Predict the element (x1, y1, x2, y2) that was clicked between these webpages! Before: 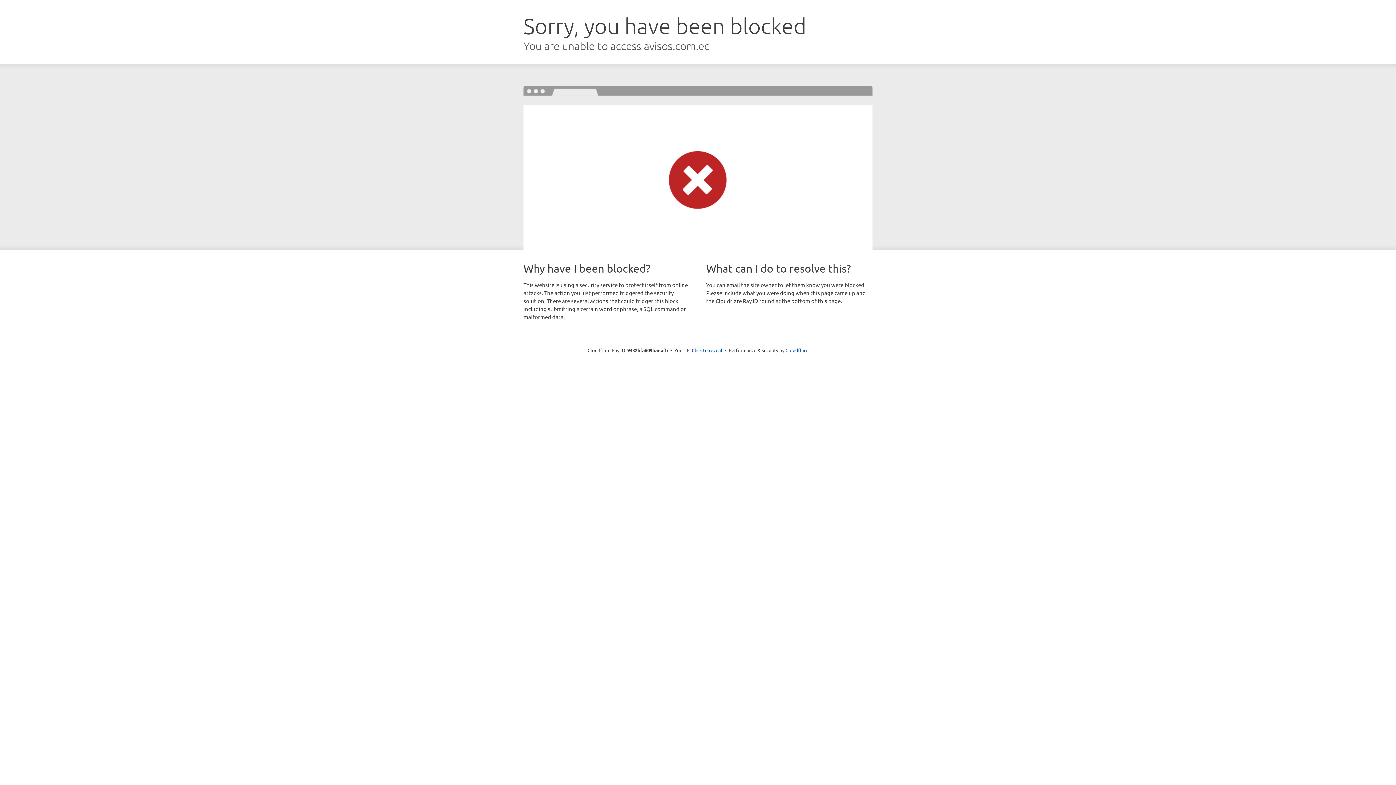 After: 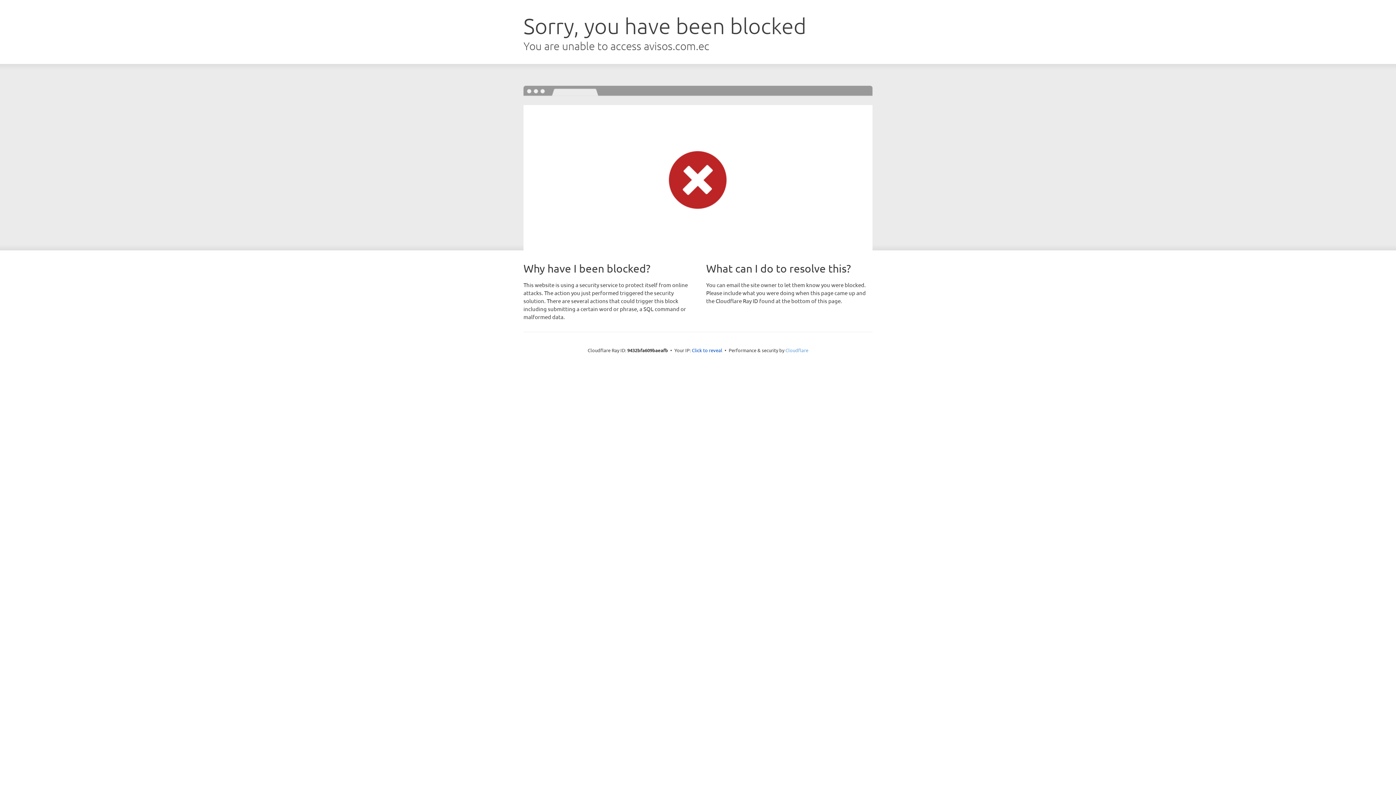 Action: bbox: (785, 347, 808, 353) label: Cloudflare